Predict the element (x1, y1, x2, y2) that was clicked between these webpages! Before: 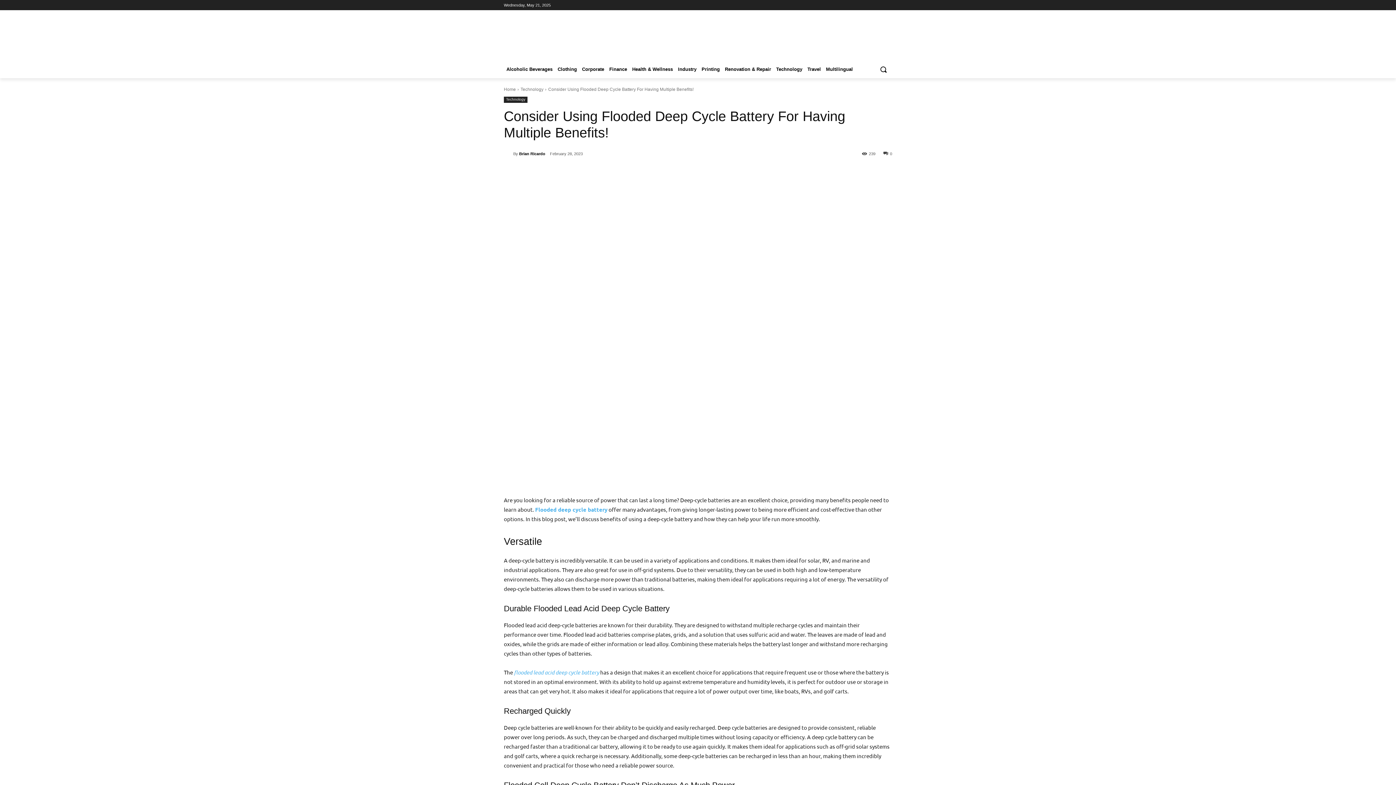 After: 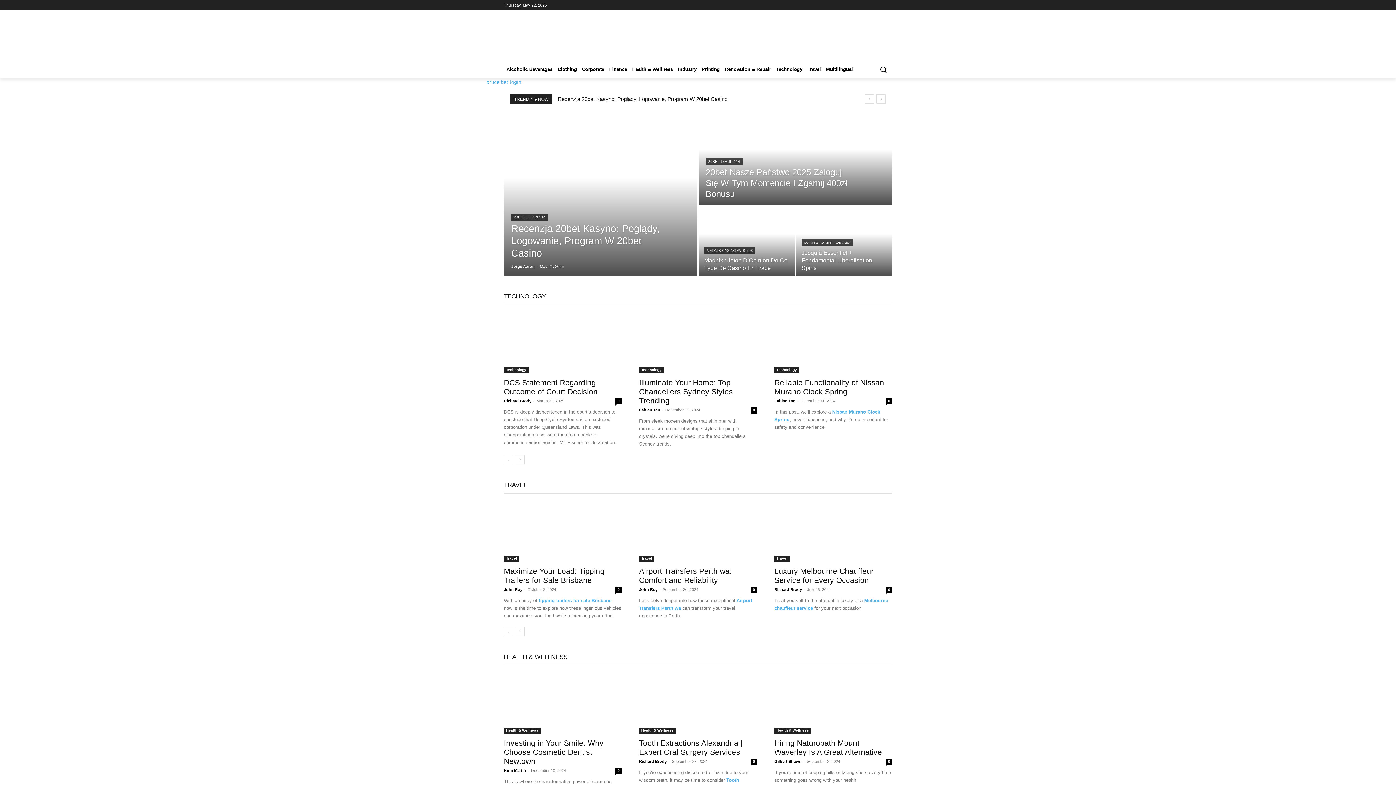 Action: bbox: (504, 20, 620, 57)